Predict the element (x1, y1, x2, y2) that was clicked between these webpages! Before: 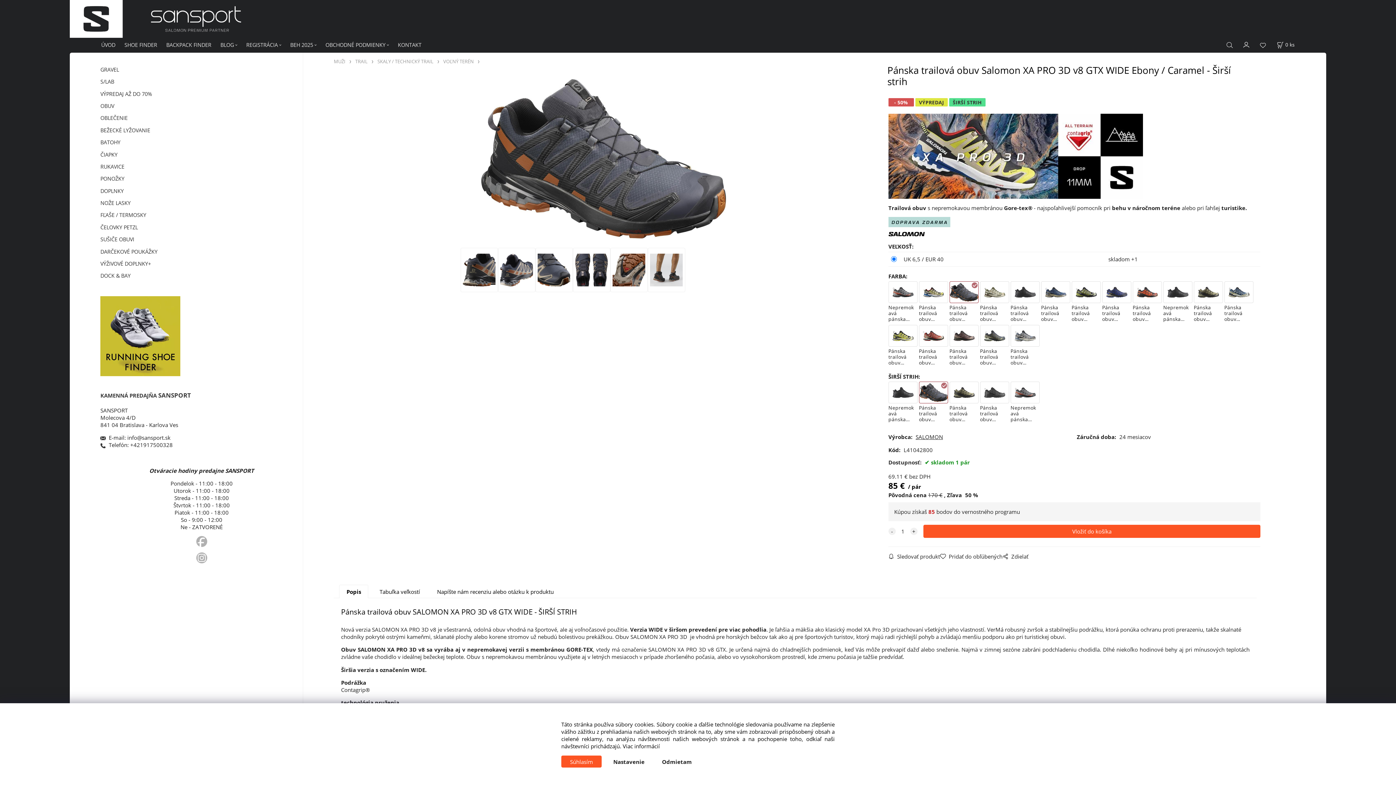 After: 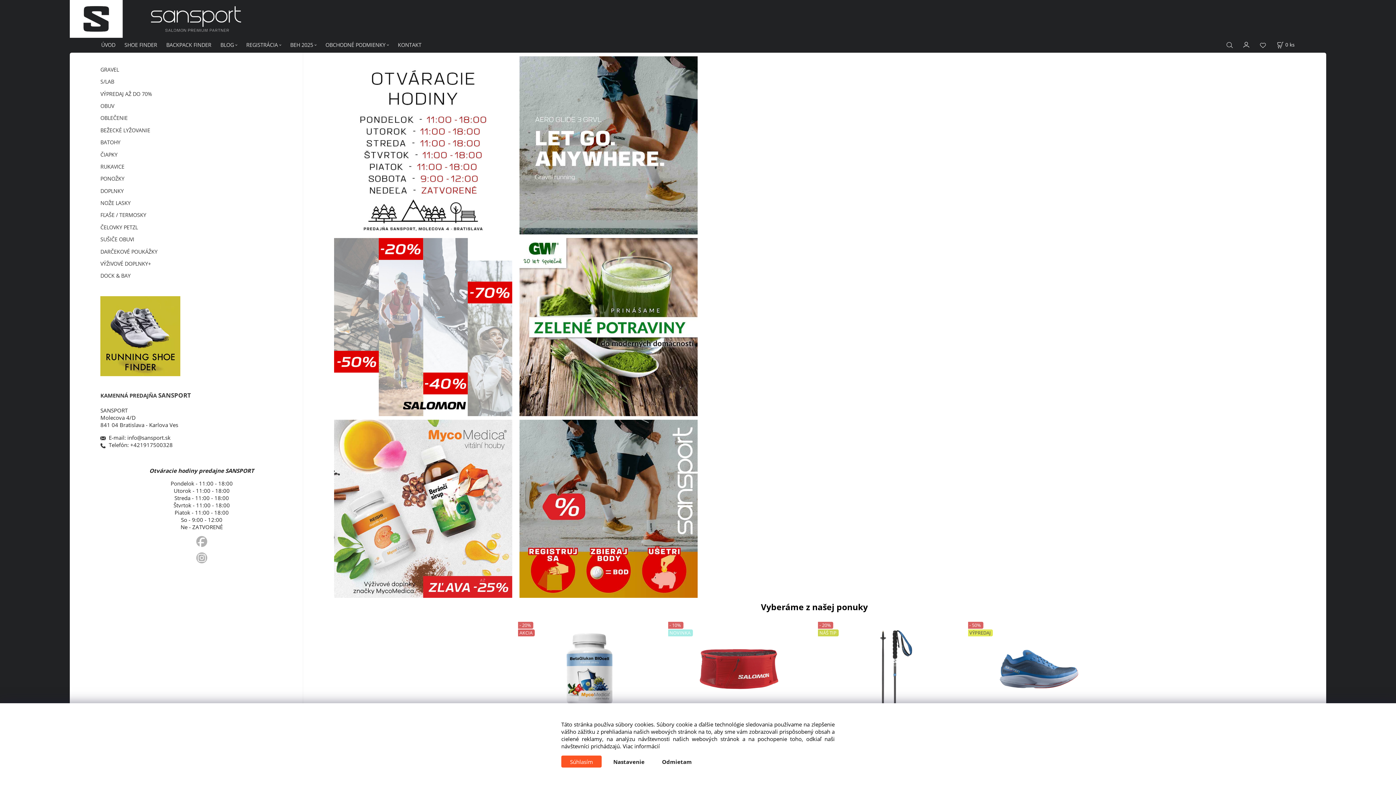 Action: bbox: (69, 14, 324, 21)